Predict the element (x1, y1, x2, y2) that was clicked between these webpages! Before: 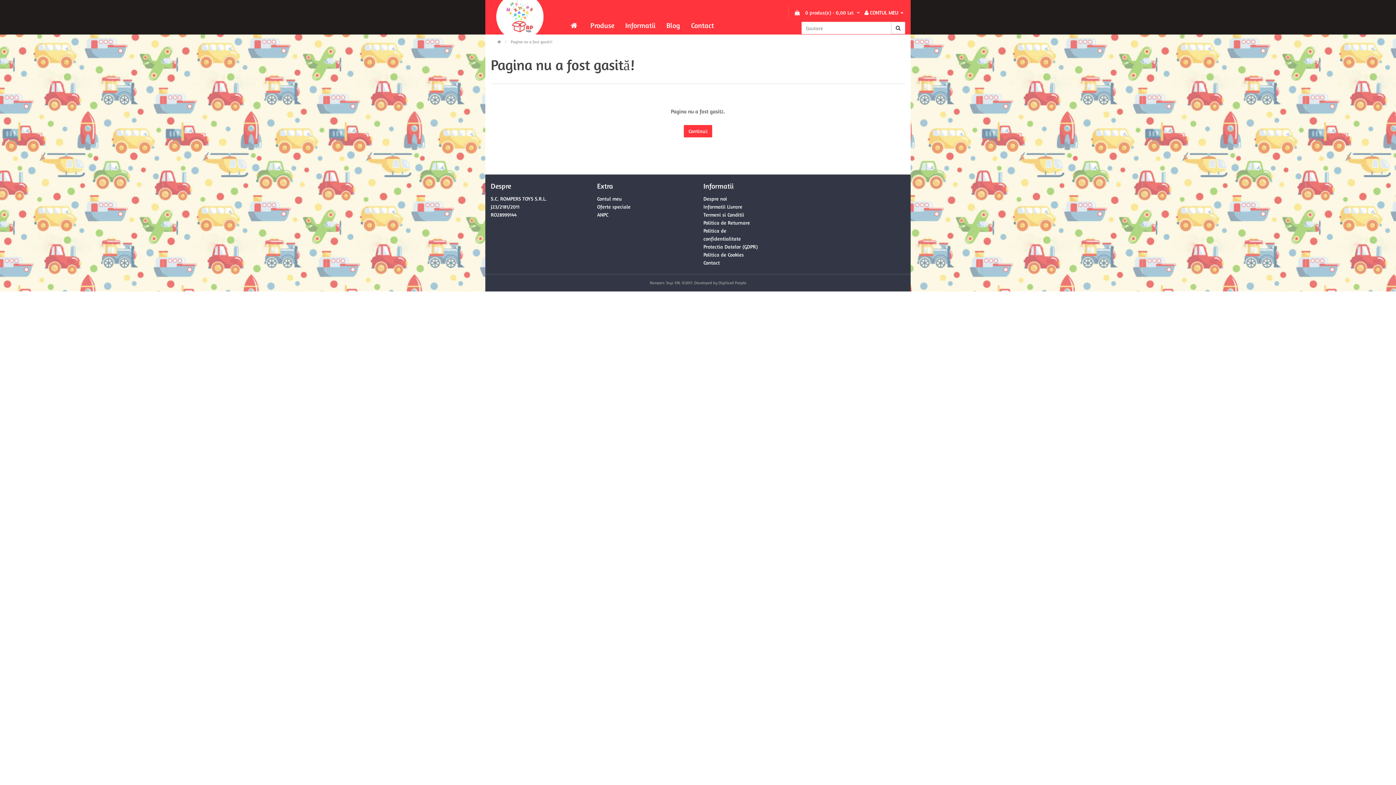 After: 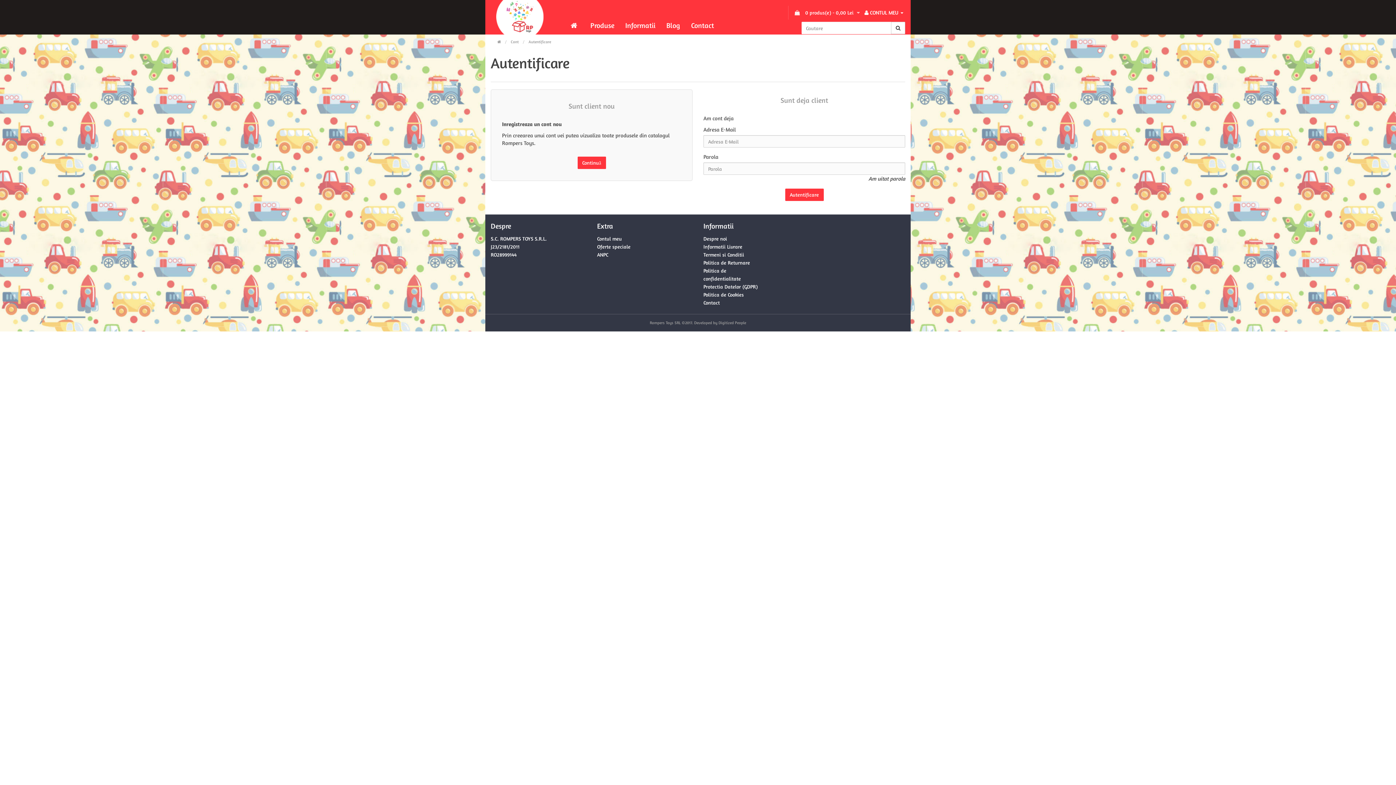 Action: bbox: (597, 195, 622, 201) label: Contul meu